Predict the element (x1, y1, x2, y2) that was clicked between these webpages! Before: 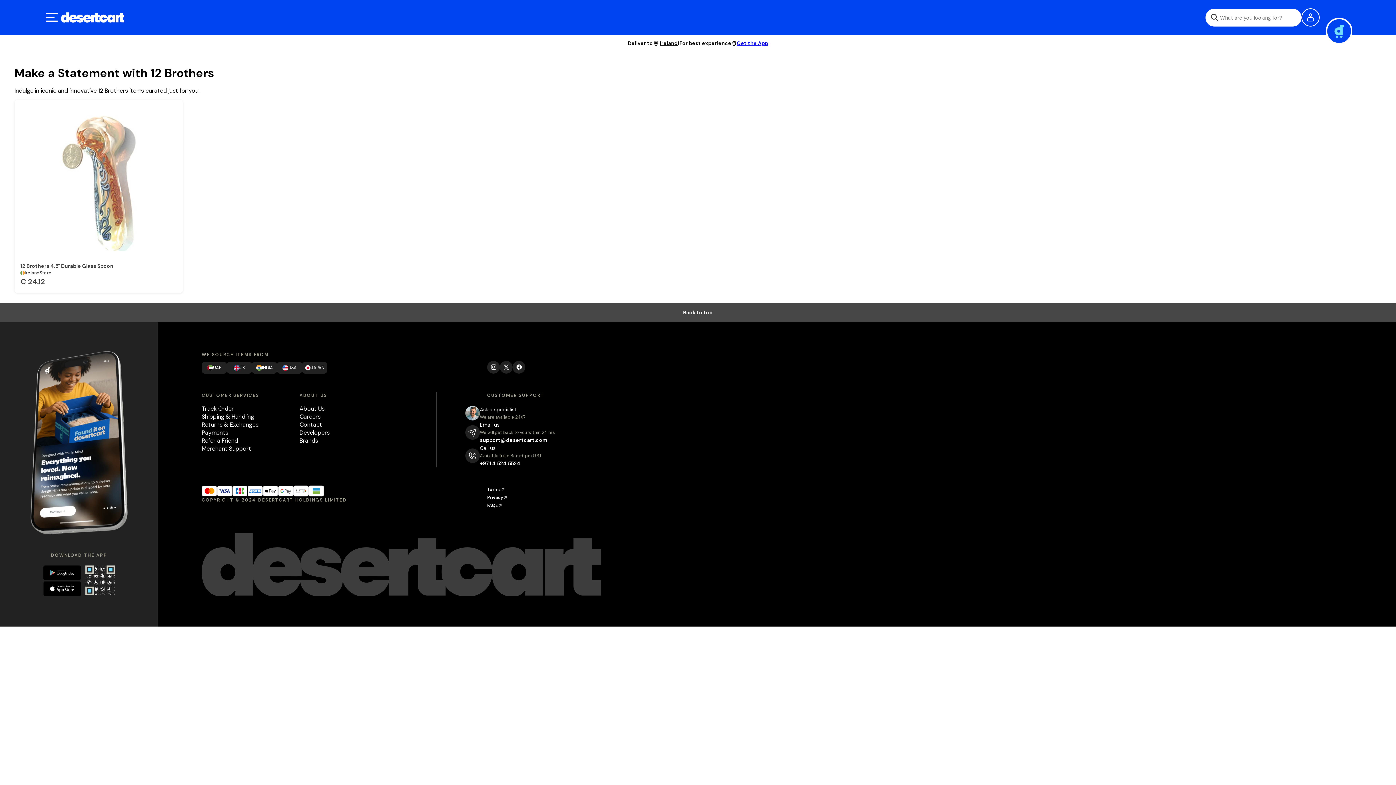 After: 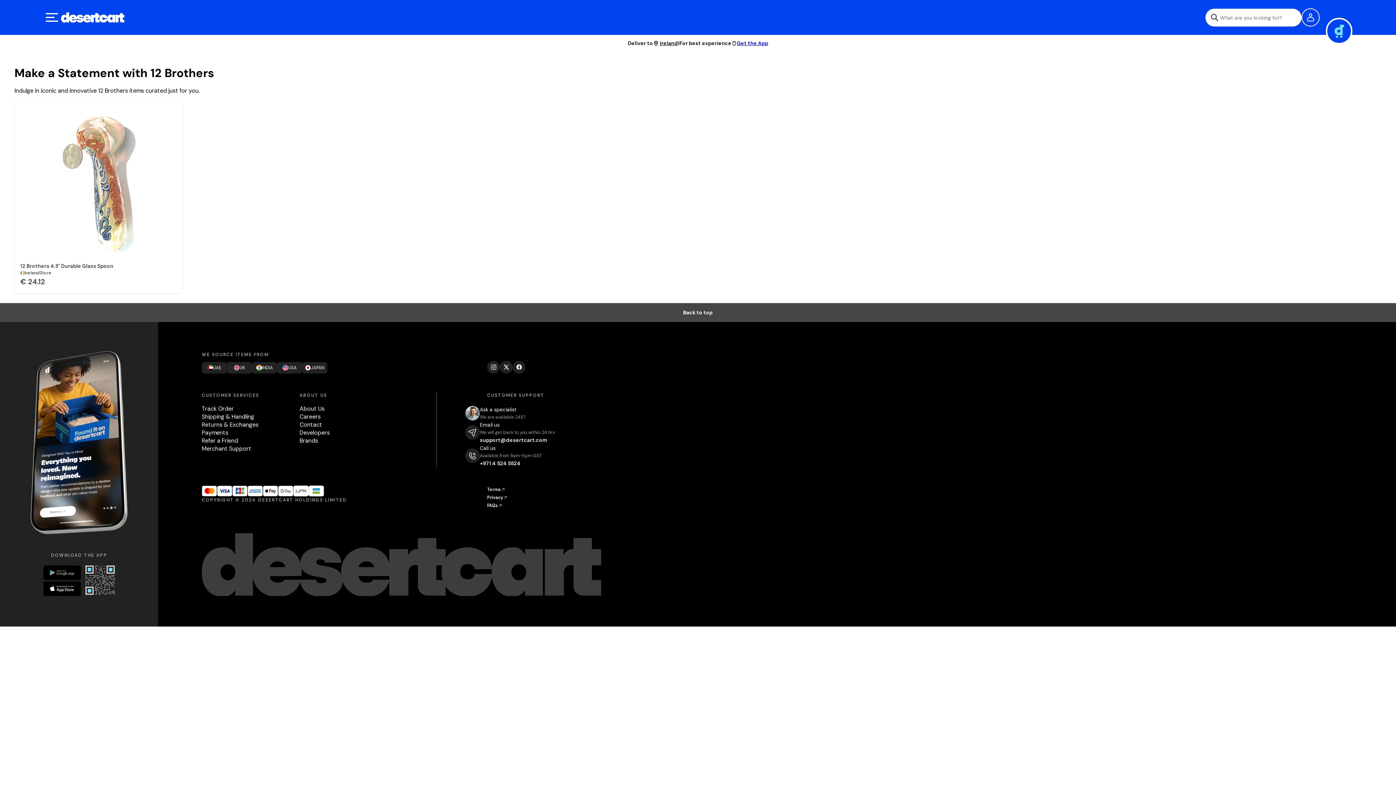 Action: label: Visit our instagram page bbox: (487, 361, 500, 373)